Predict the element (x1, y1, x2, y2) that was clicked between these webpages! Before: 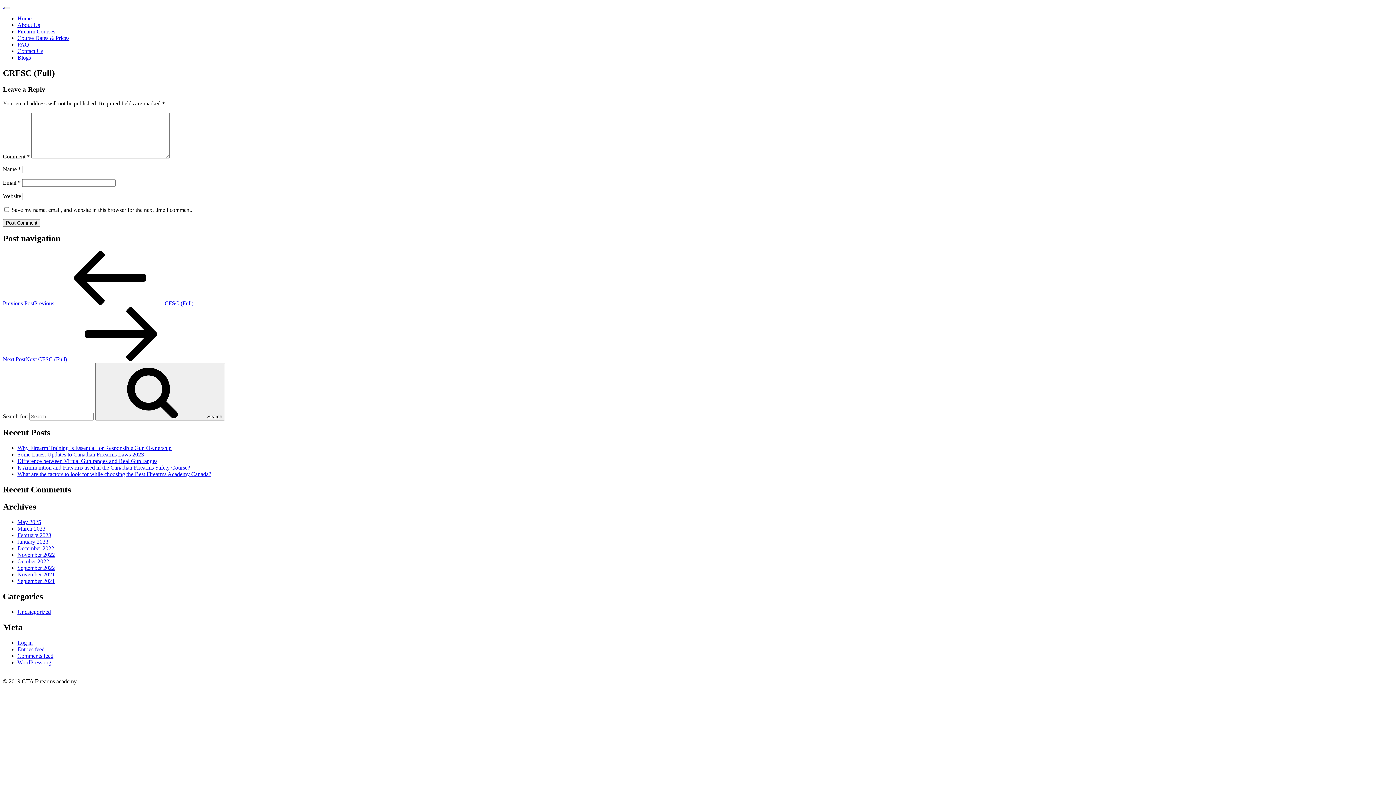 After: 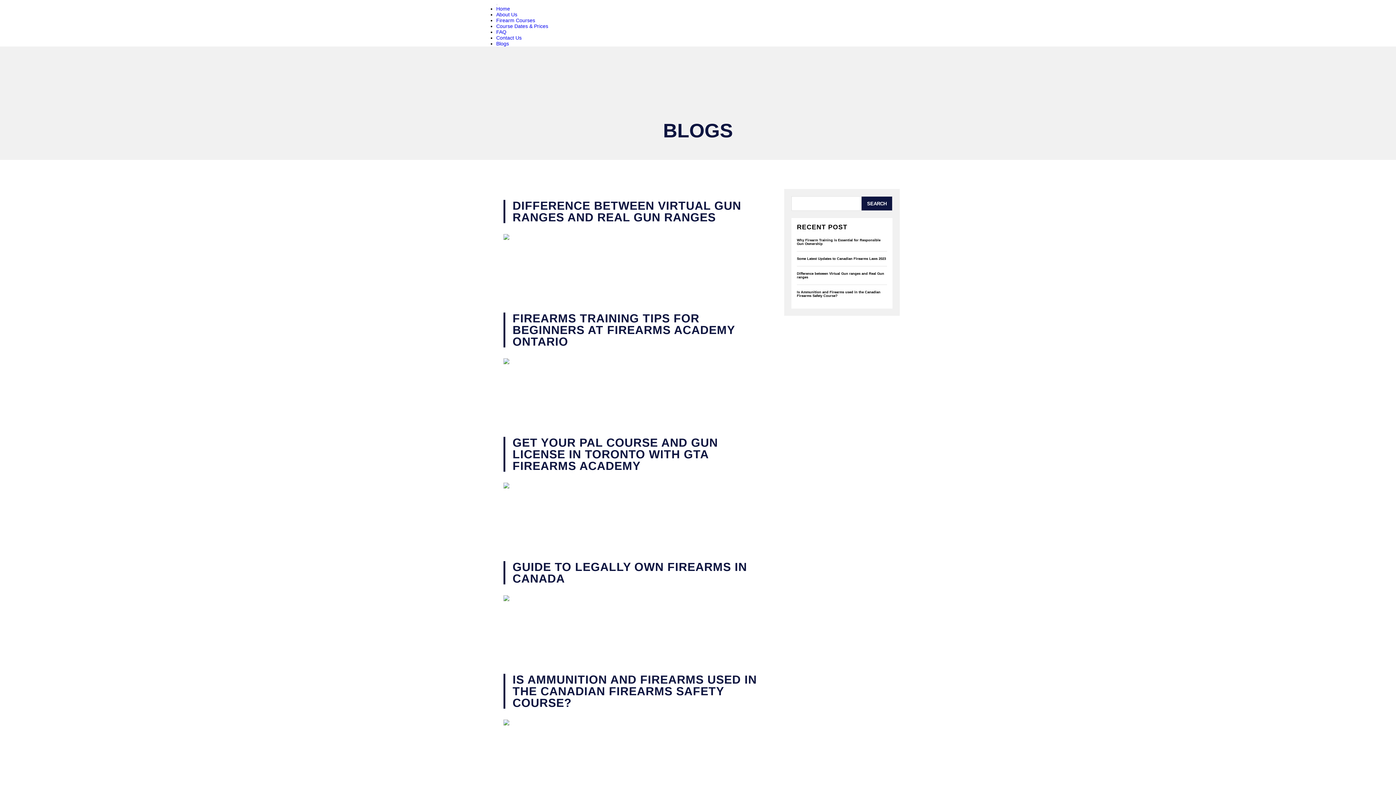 Action: bbox: (17, 54, 30, 60) label: Blogs